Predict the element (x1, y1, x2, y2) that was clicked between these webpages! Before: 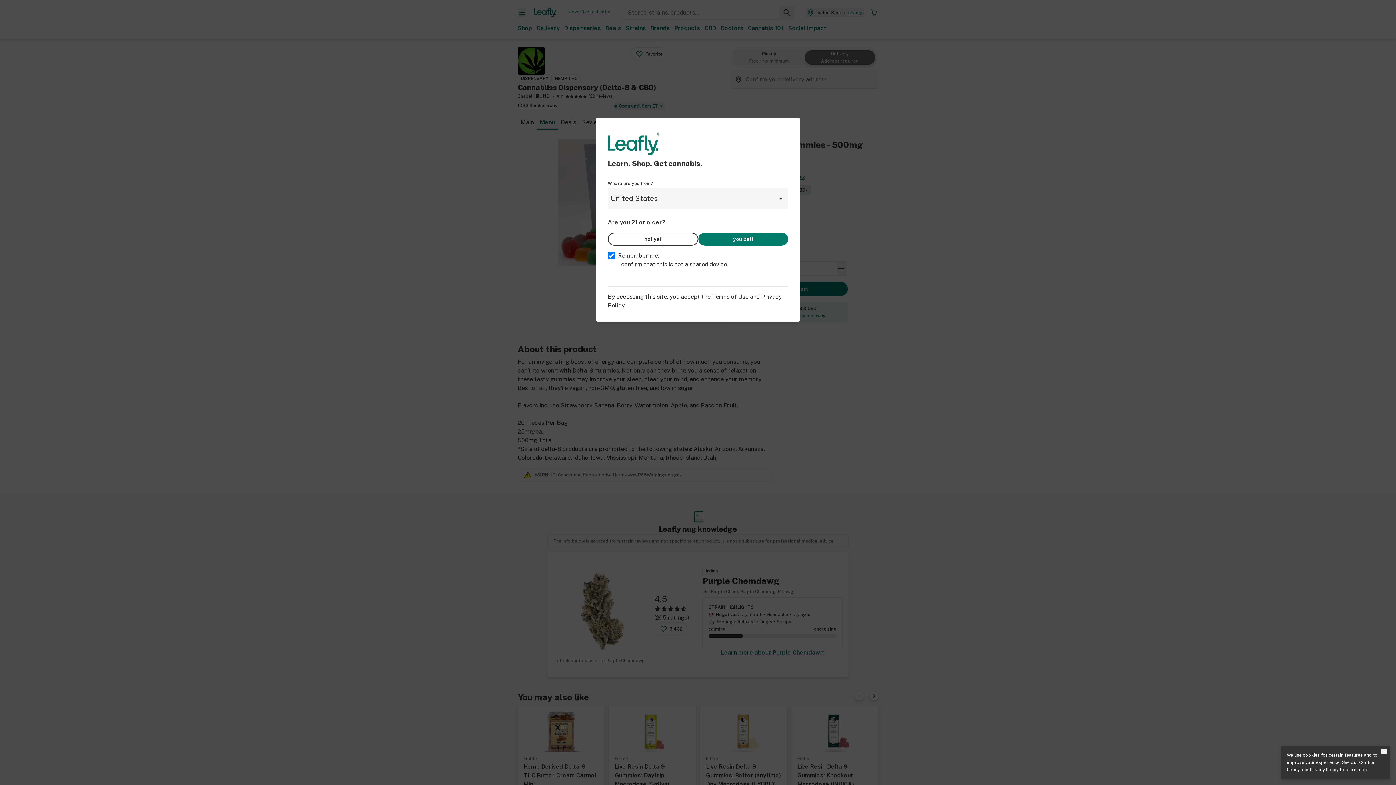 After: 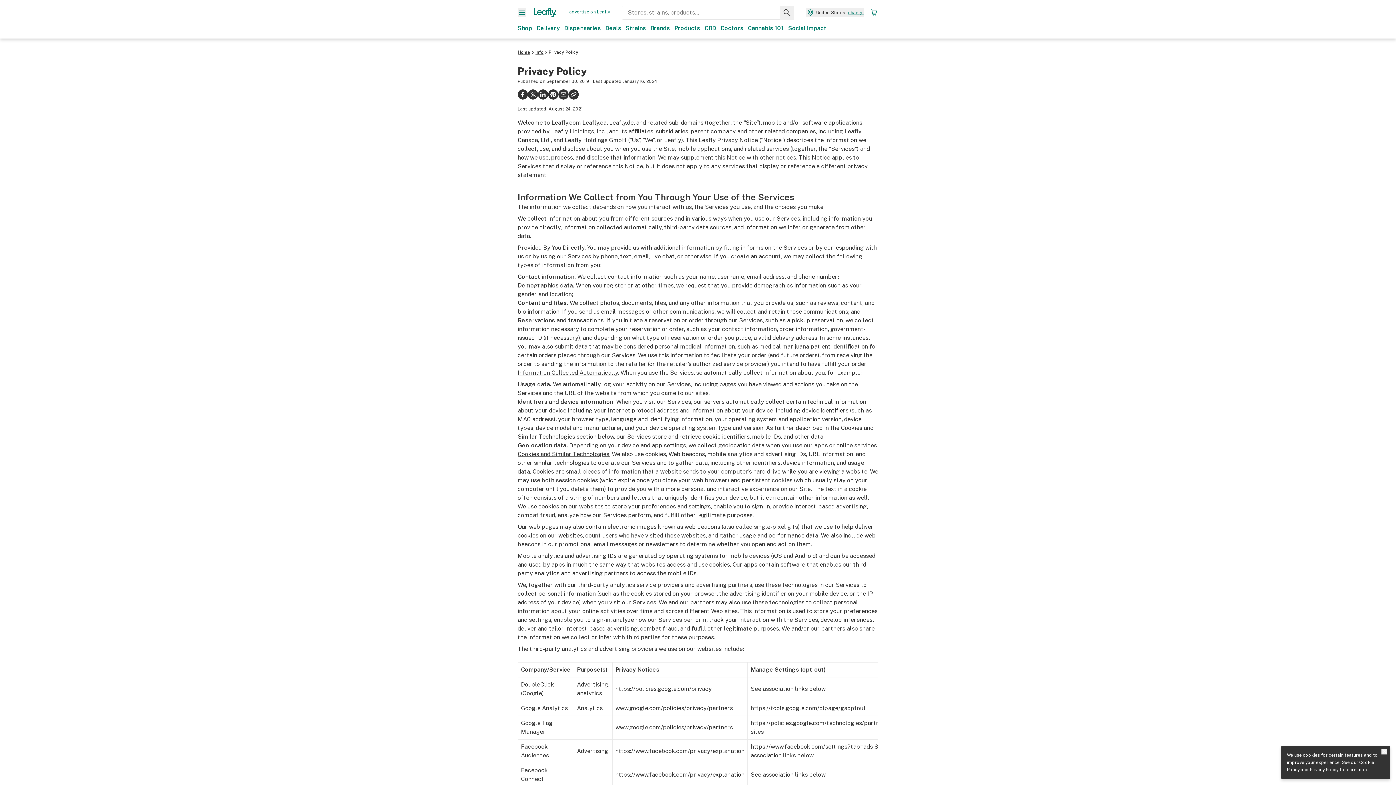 Action: label: Privacy Policy bbox: (1310, 767, 1338, 772)